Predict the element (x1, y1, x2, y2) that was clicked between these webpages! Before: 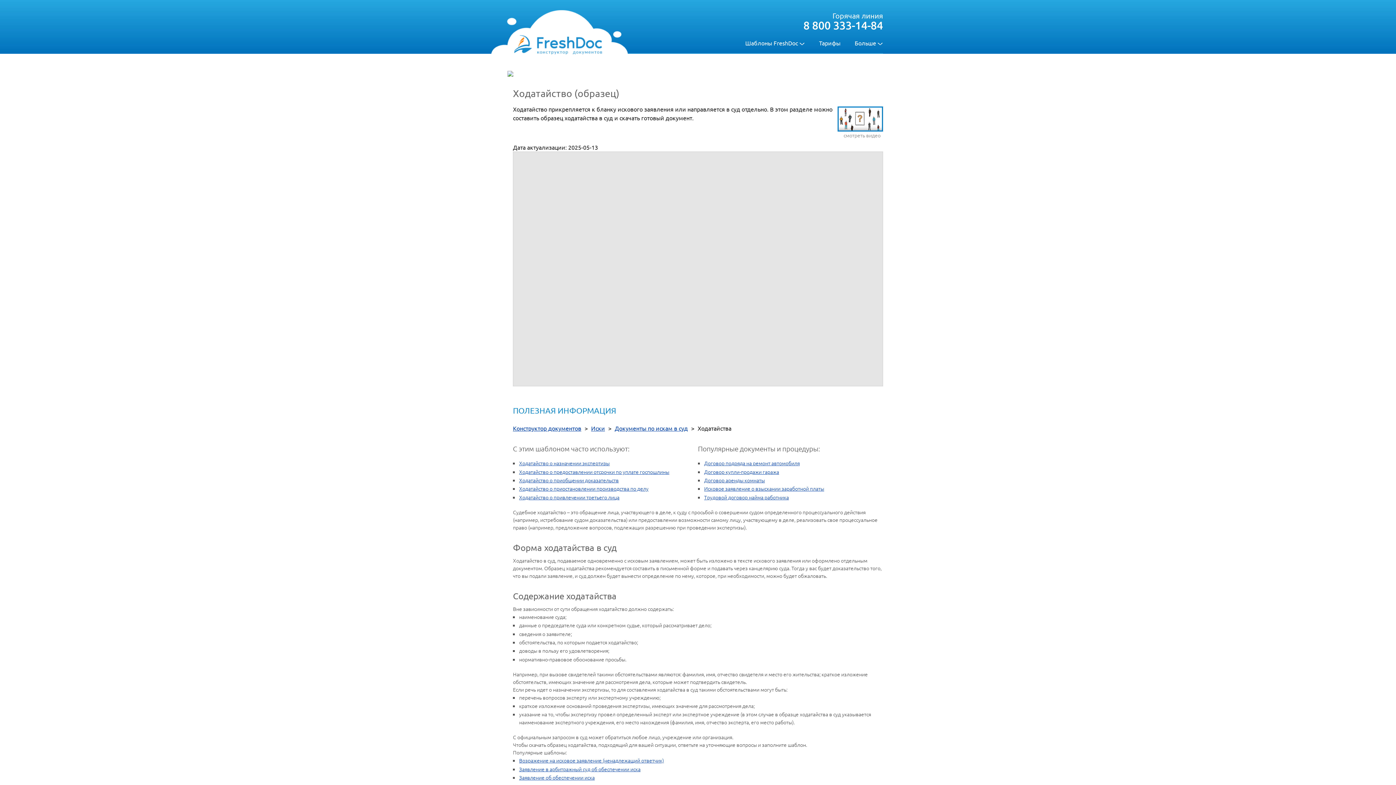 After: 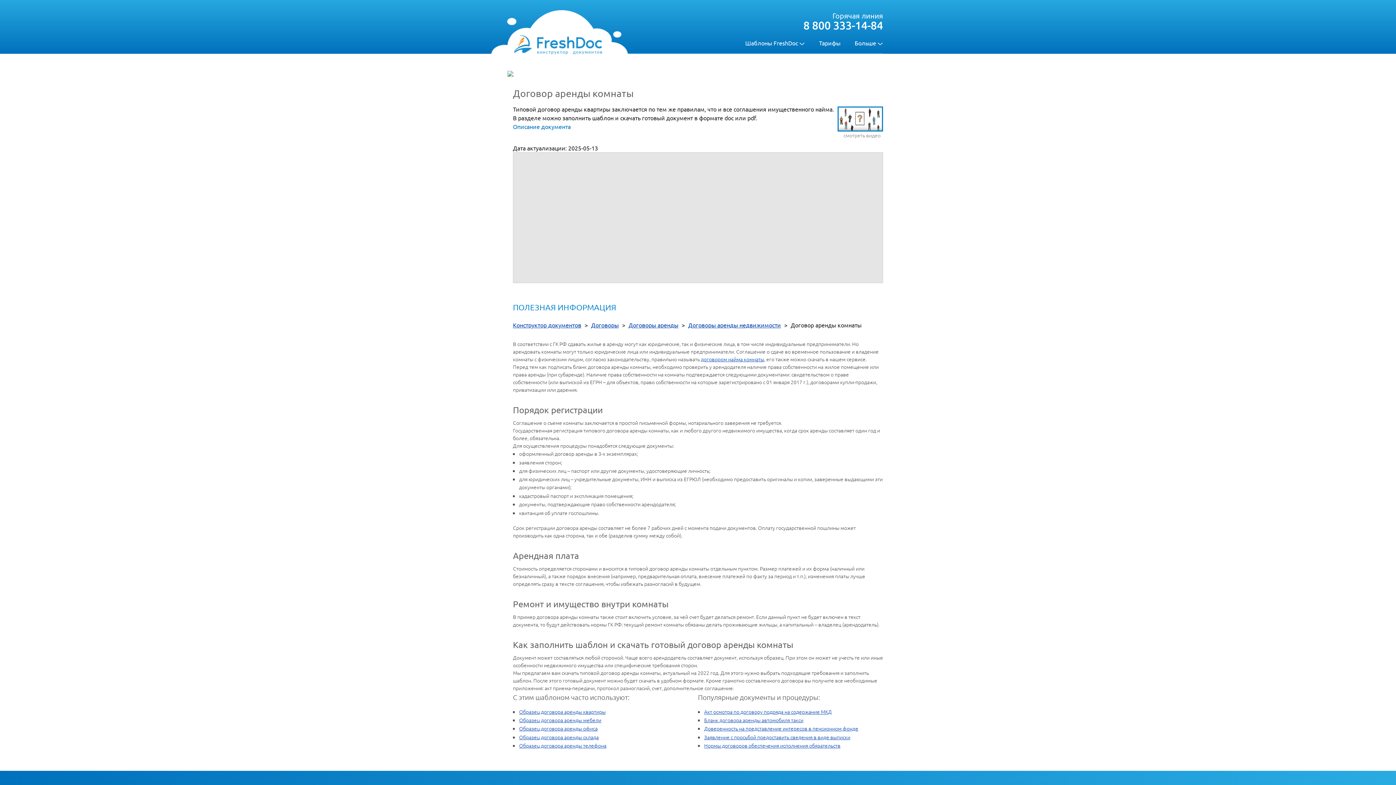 Action: label: Договор аренды комнаты bbox: (704, 476, 765, 483)